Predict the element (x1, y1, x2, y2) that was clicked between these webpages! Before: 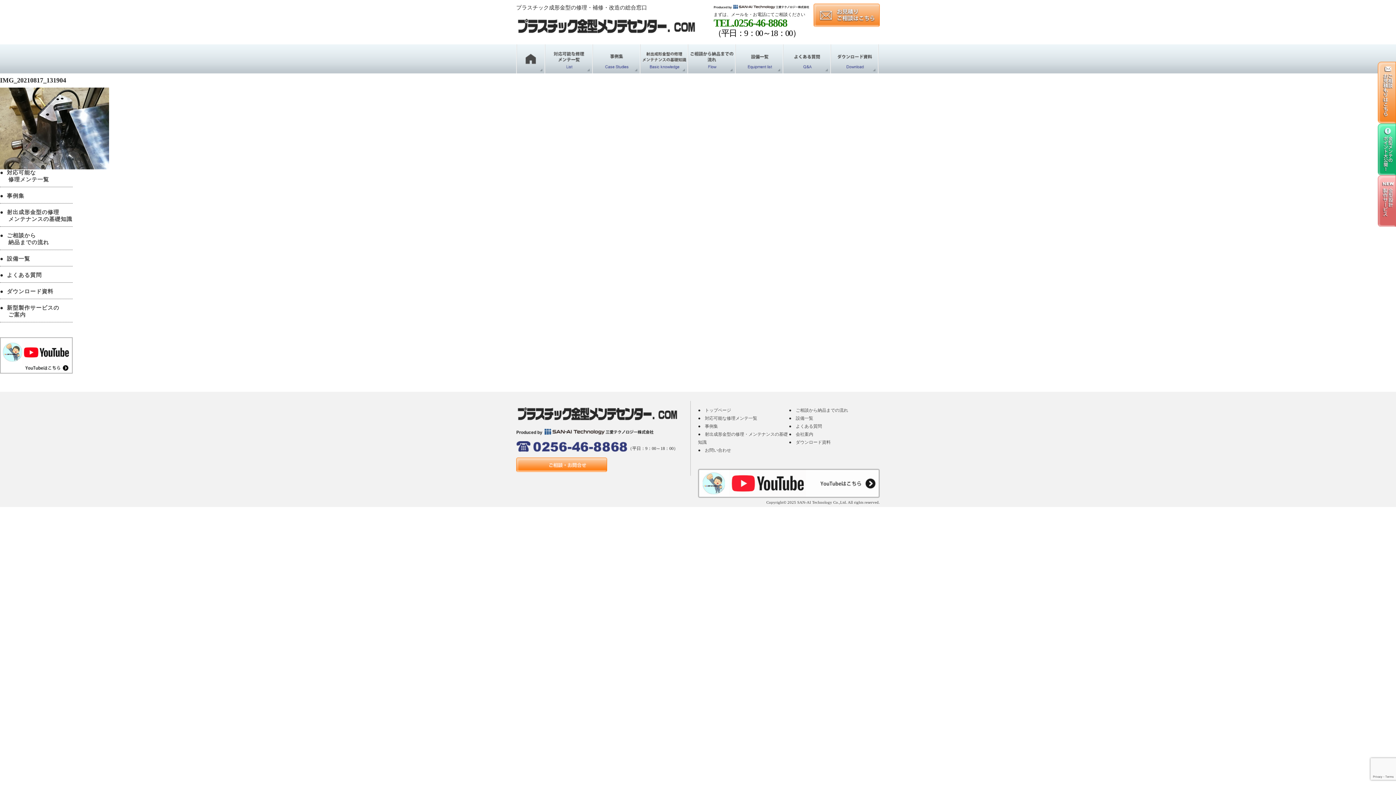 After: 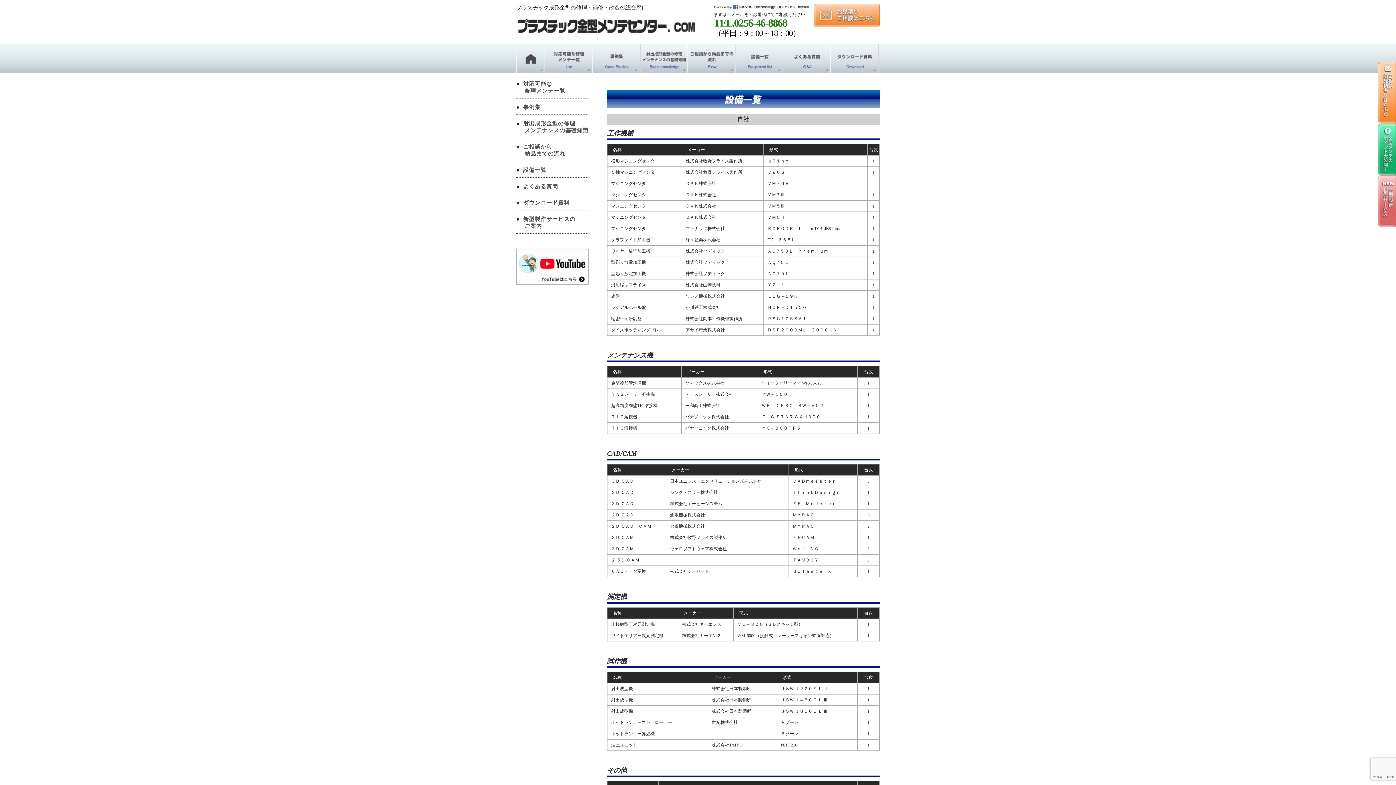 Action: bbox: (6, 256, 30, 261) label: 設備一覧